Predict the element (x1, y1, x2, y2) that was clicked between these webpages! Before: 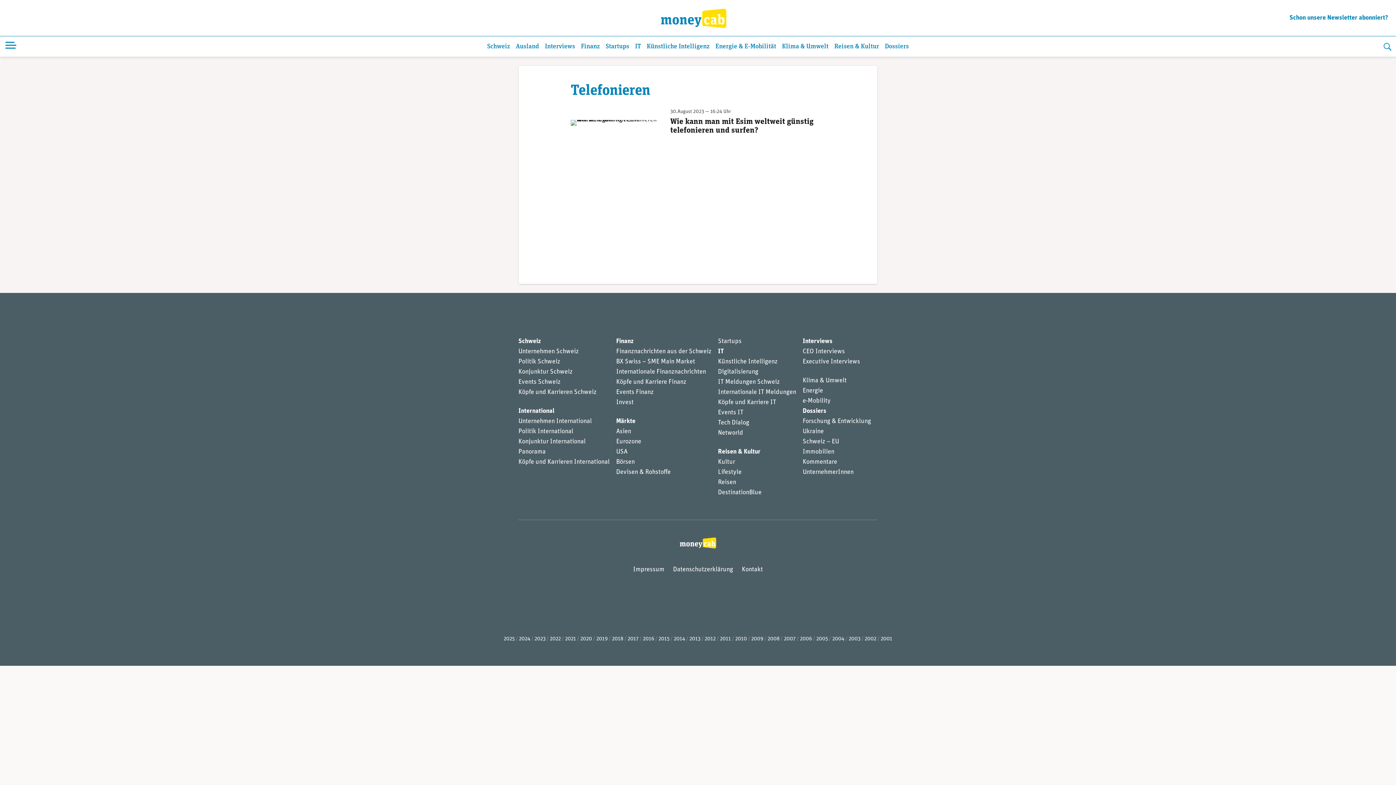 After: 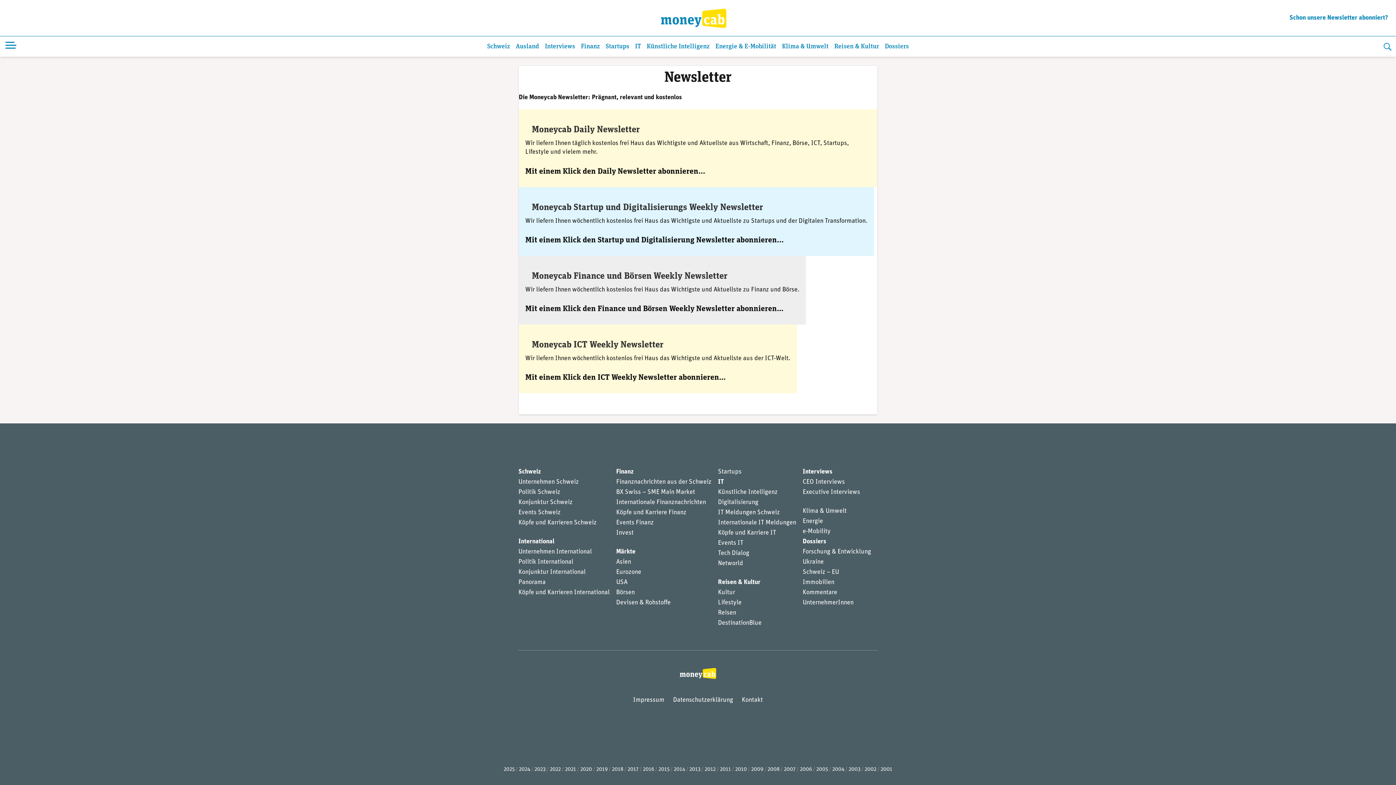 Action: bbox: (1289, 14, 1388, 21) label: Schon unsere Newsletter abonniert?